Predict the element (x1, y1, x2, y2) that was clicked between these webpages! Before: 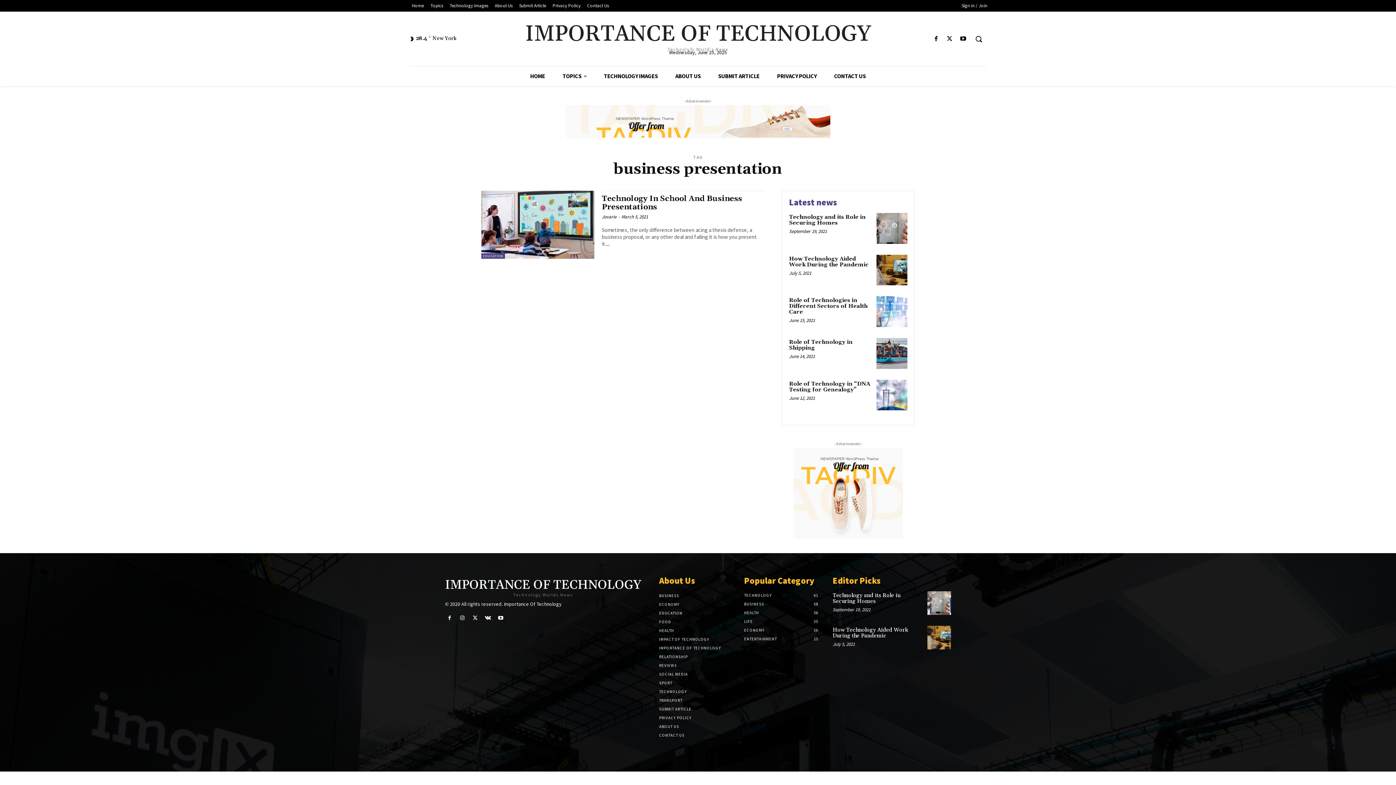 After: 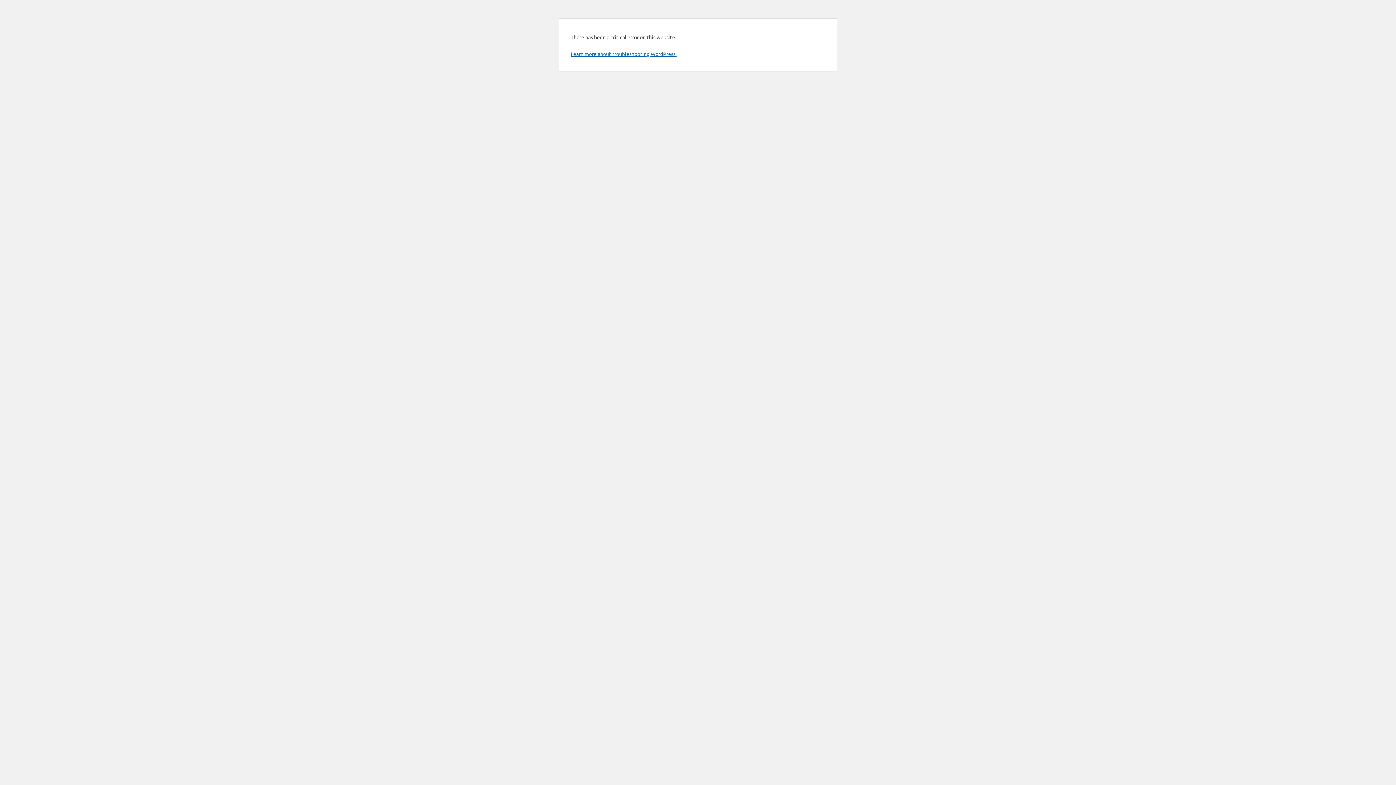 Action: bbox: (659, 652, 737, 661) label: RELATIONSHIP